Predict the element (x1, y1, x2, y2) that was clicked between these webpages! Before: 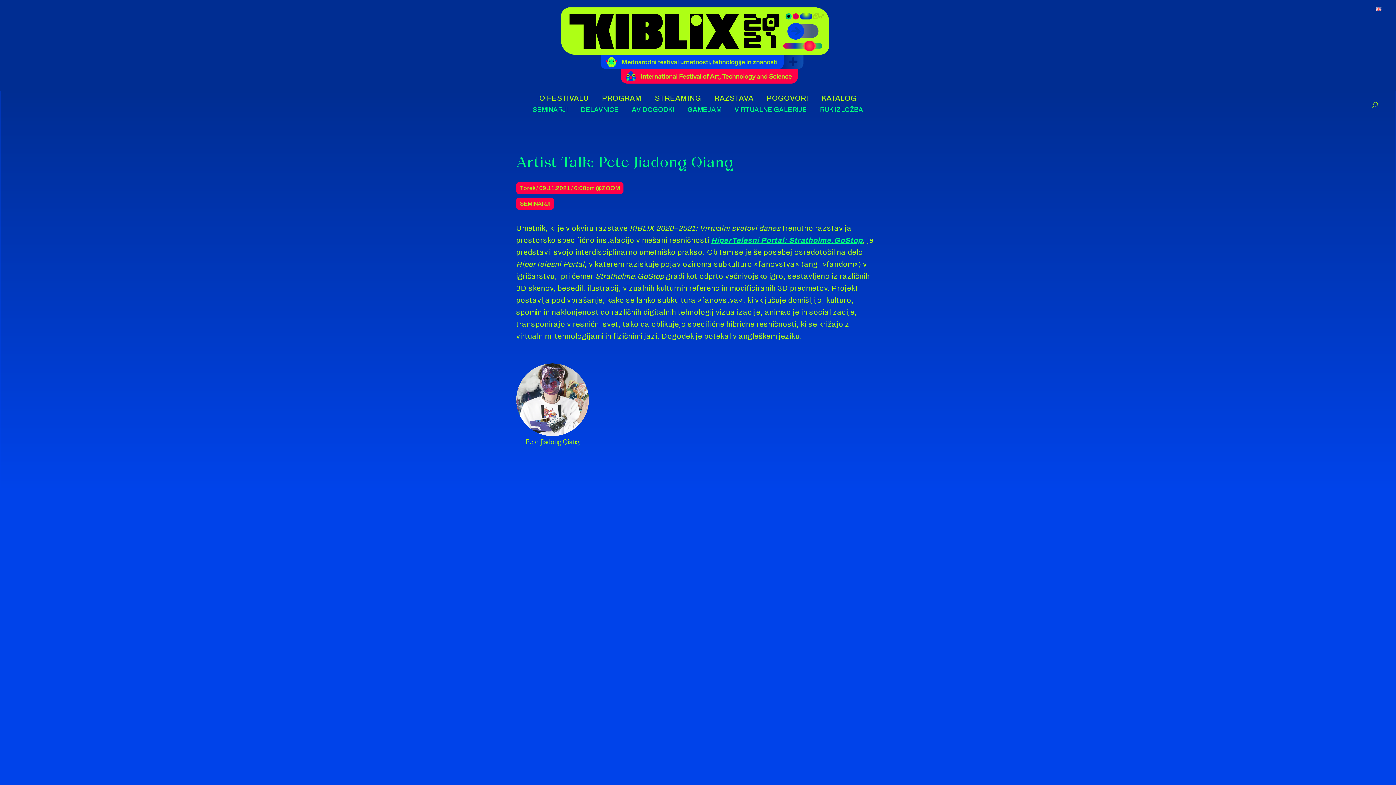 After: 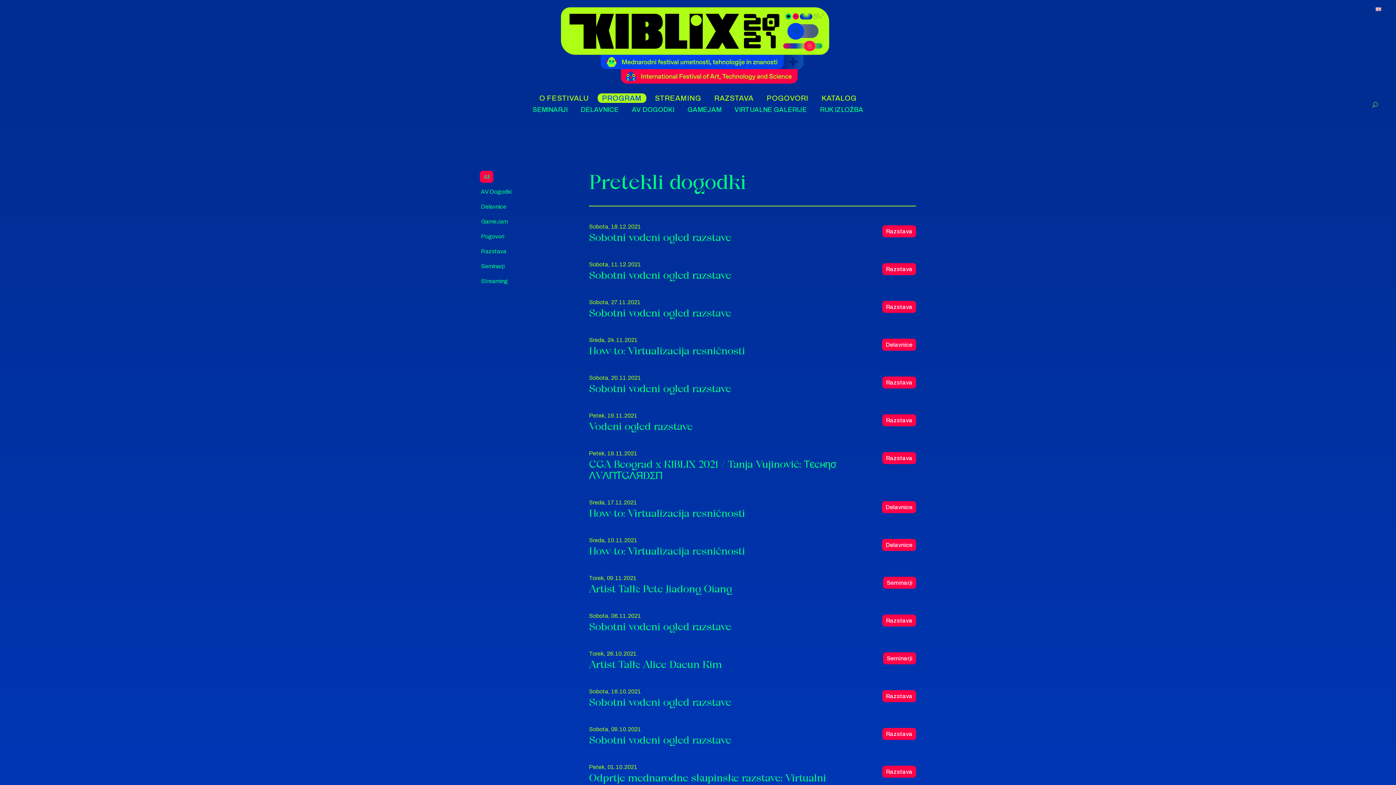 Action: bbox: (597, 93, 646, 102) label: PROGRAM